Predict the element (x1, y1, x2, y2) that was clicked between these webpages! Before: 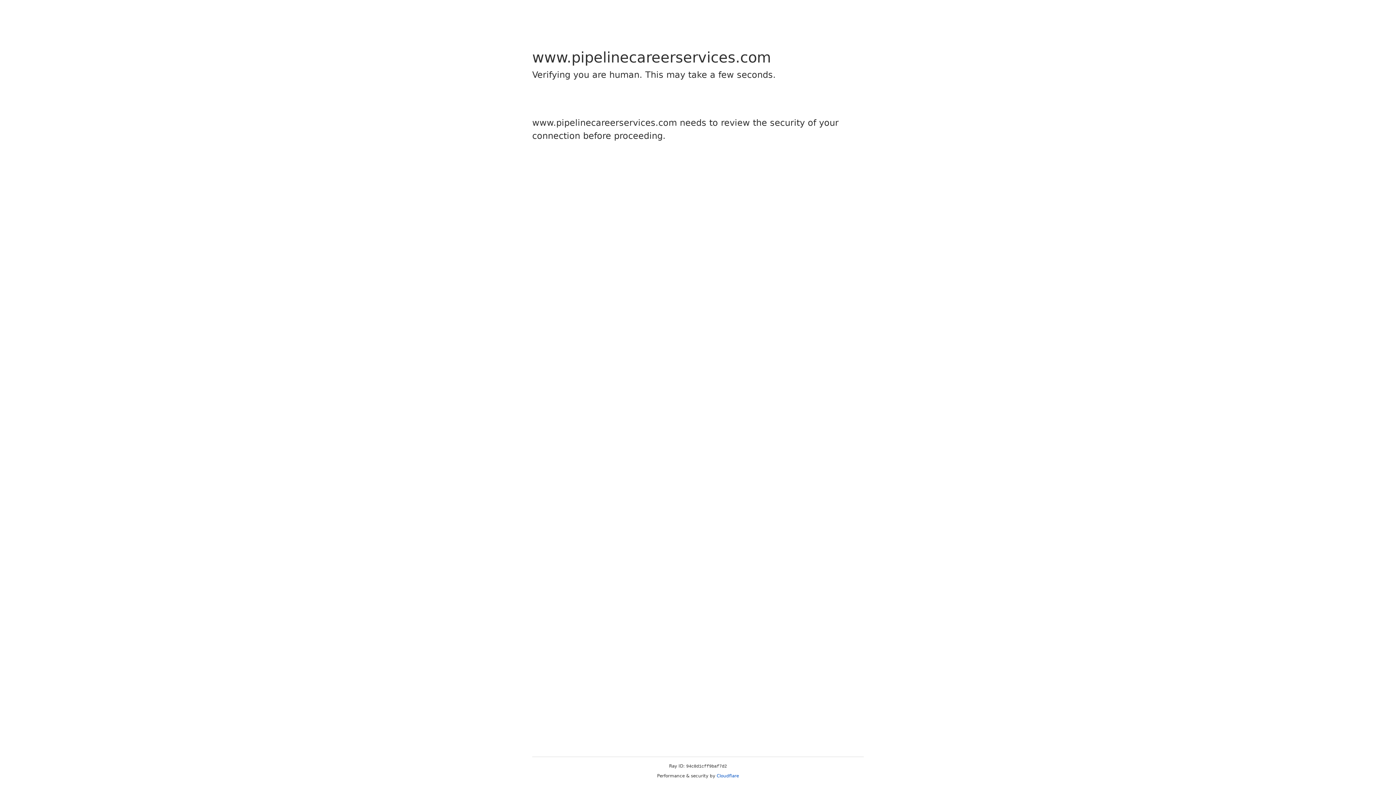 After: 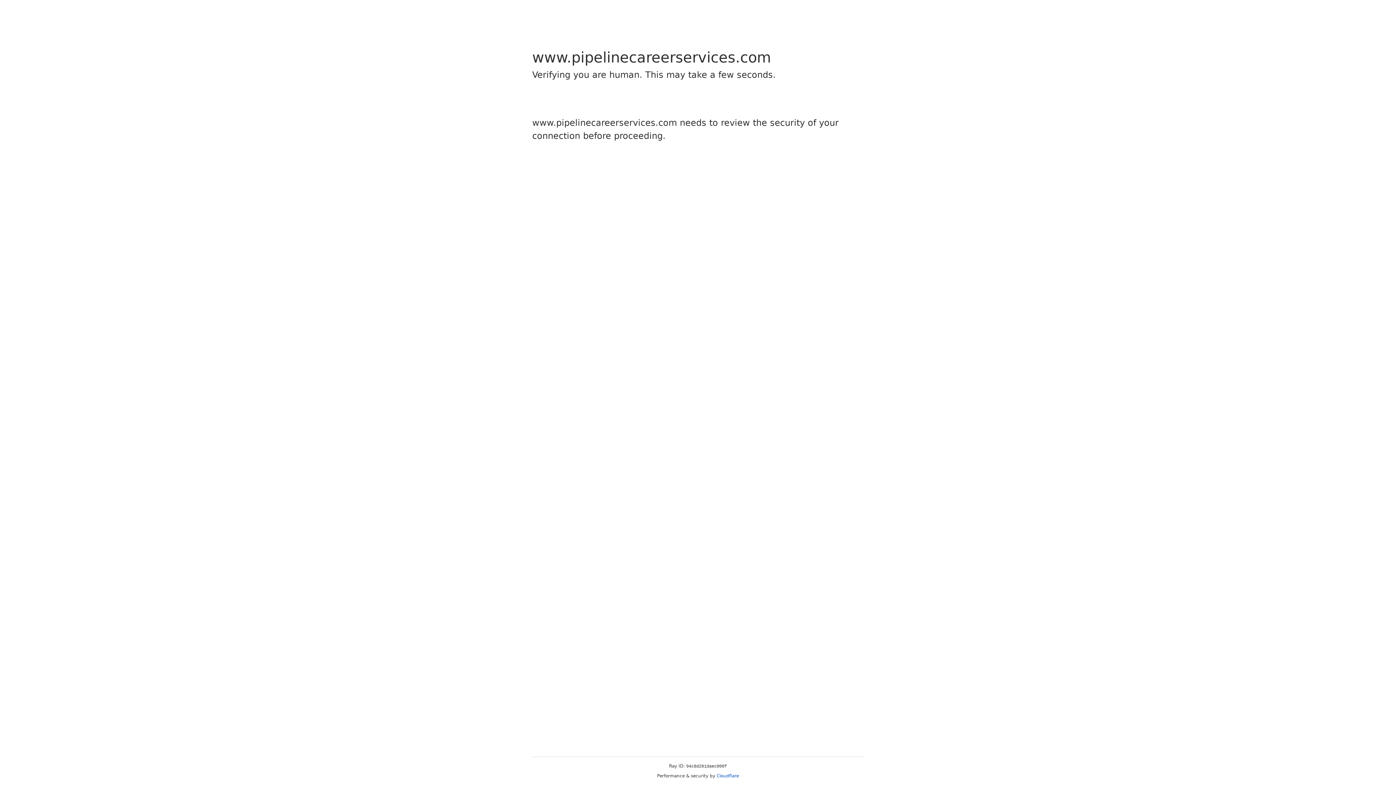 Action: label: Cloudflare bbox: (716, 773, 739, 778)